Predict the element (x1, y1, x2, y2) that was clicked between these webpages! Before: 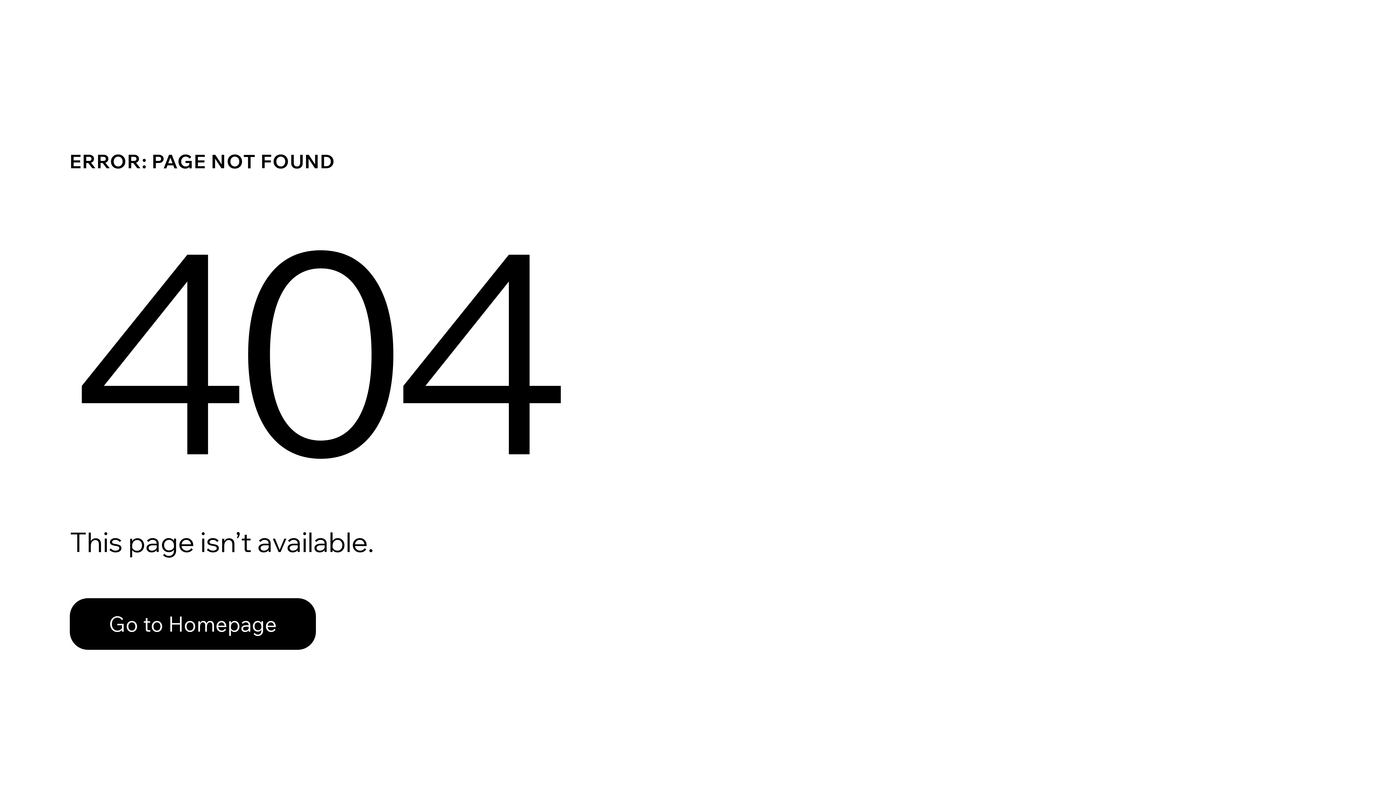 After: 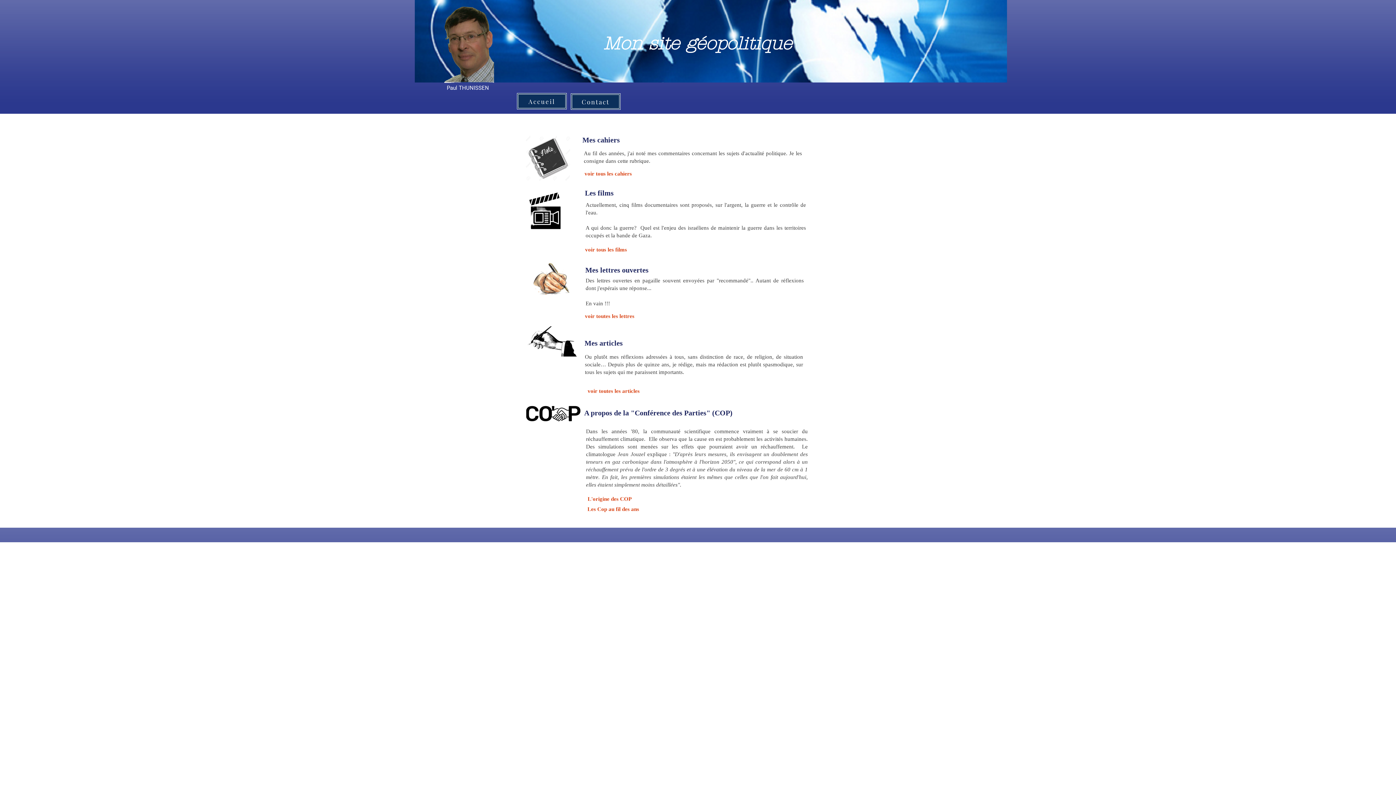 Action: label: Go to Homepage bbox: (69, 582, 768, 659)